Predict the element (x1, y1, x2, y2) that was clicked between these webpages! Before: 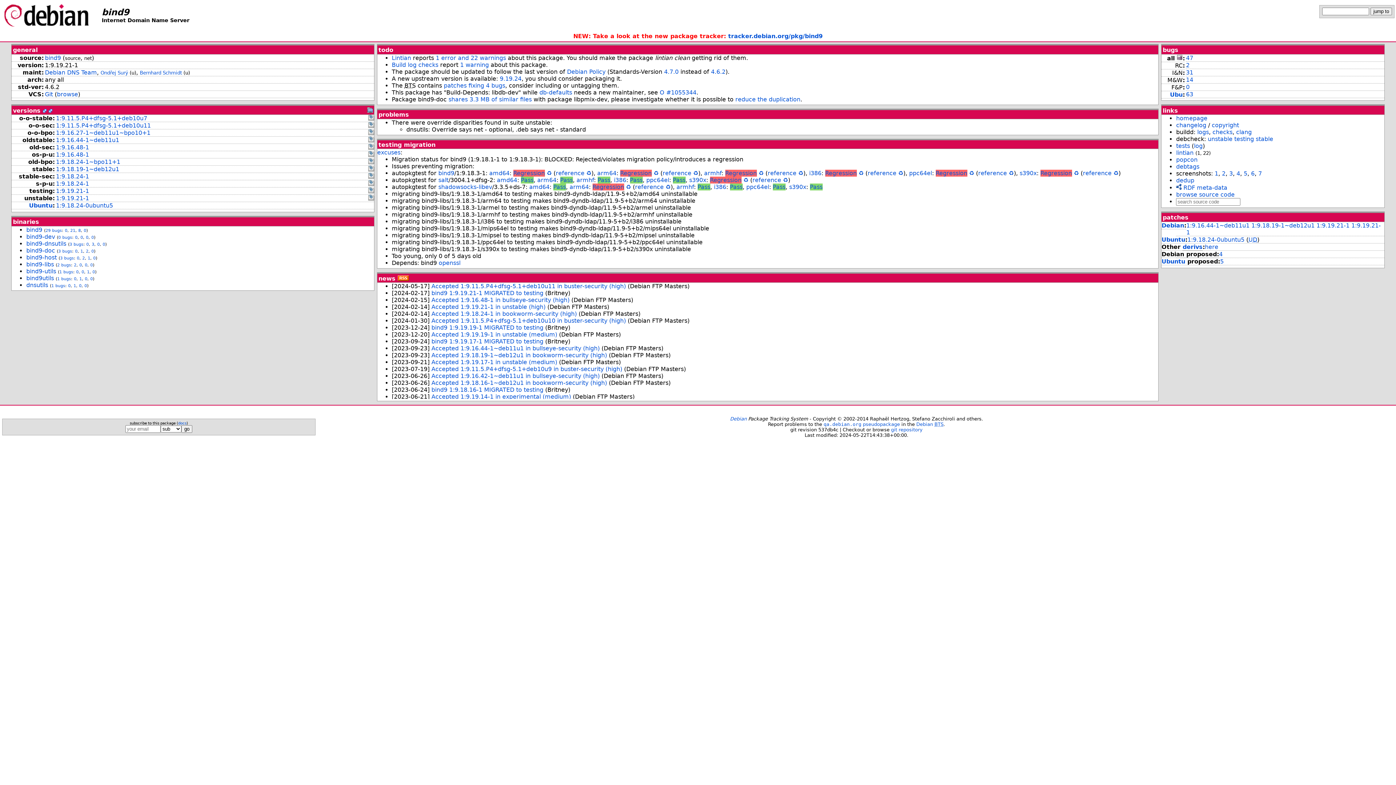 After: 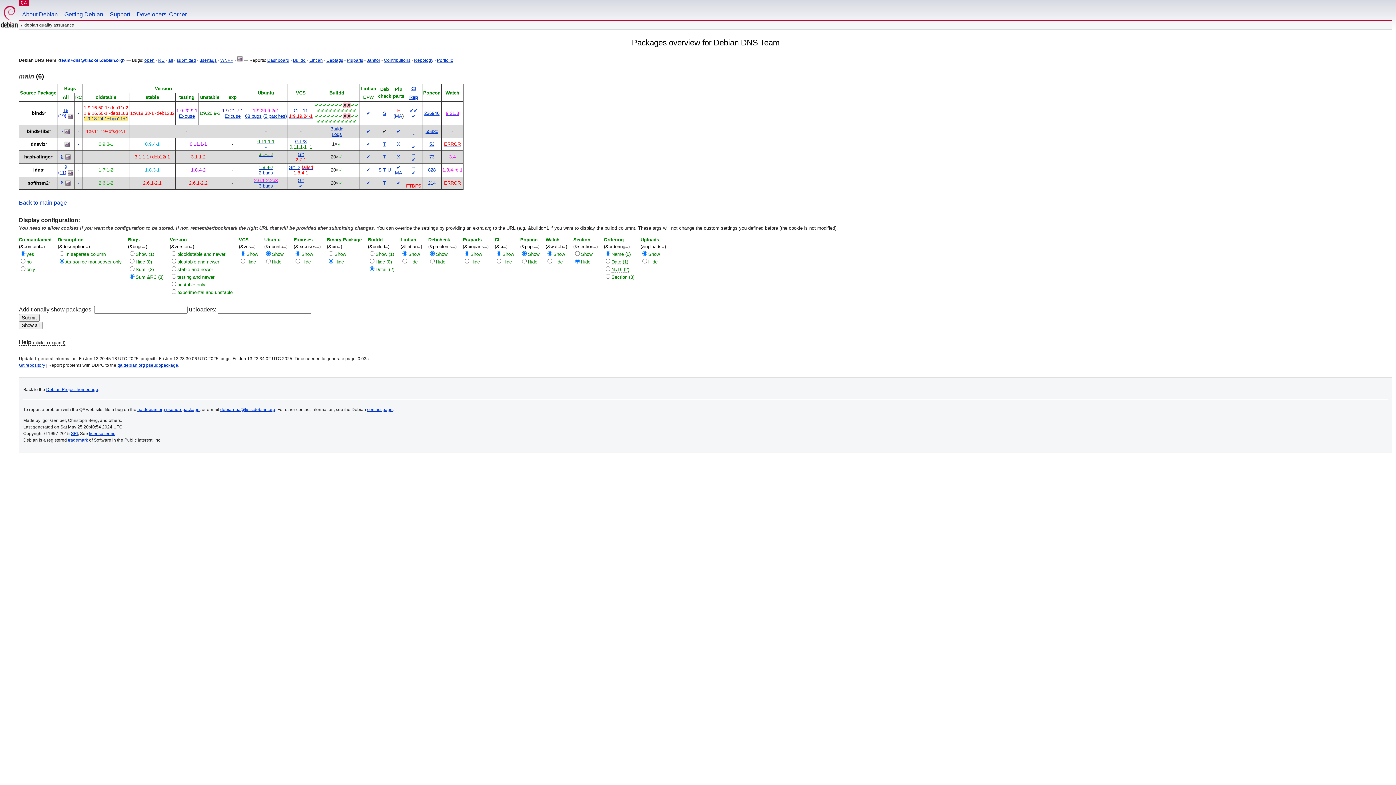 Action: label: Debian DNS Team bbox: (44, 69, 96, 75)